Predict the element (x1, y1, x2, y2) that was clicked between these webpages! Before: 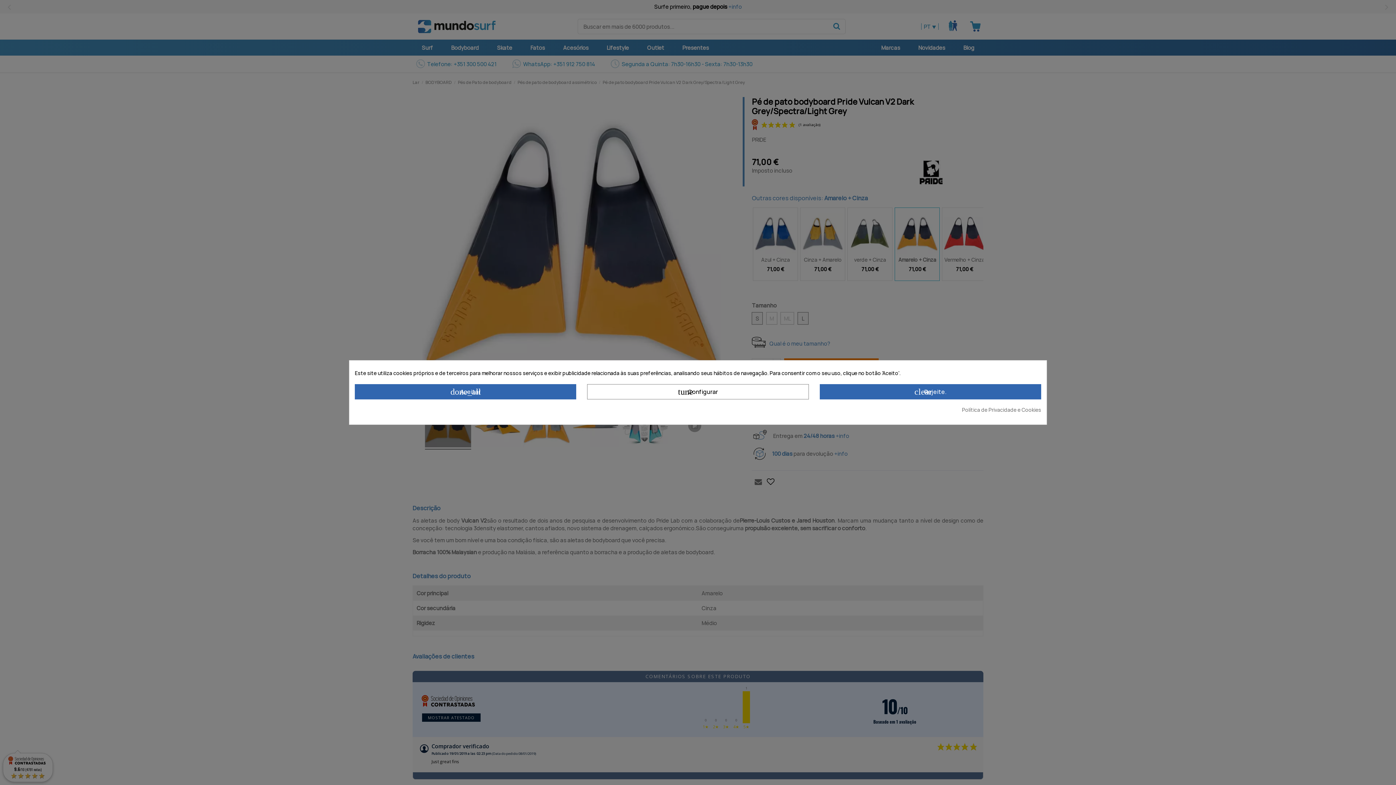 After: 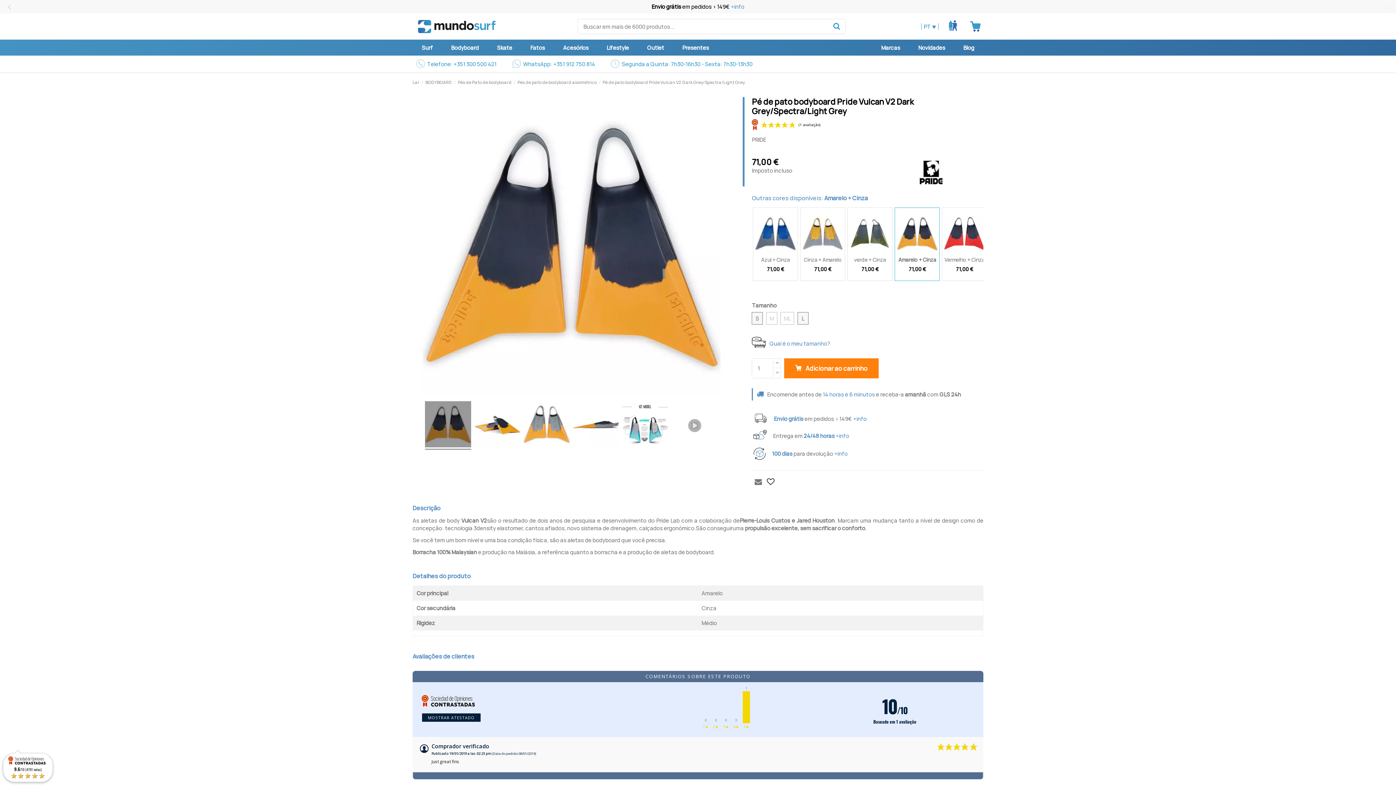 Action: label: done_all Aceitar bbox: (354, 384, 576, 399)